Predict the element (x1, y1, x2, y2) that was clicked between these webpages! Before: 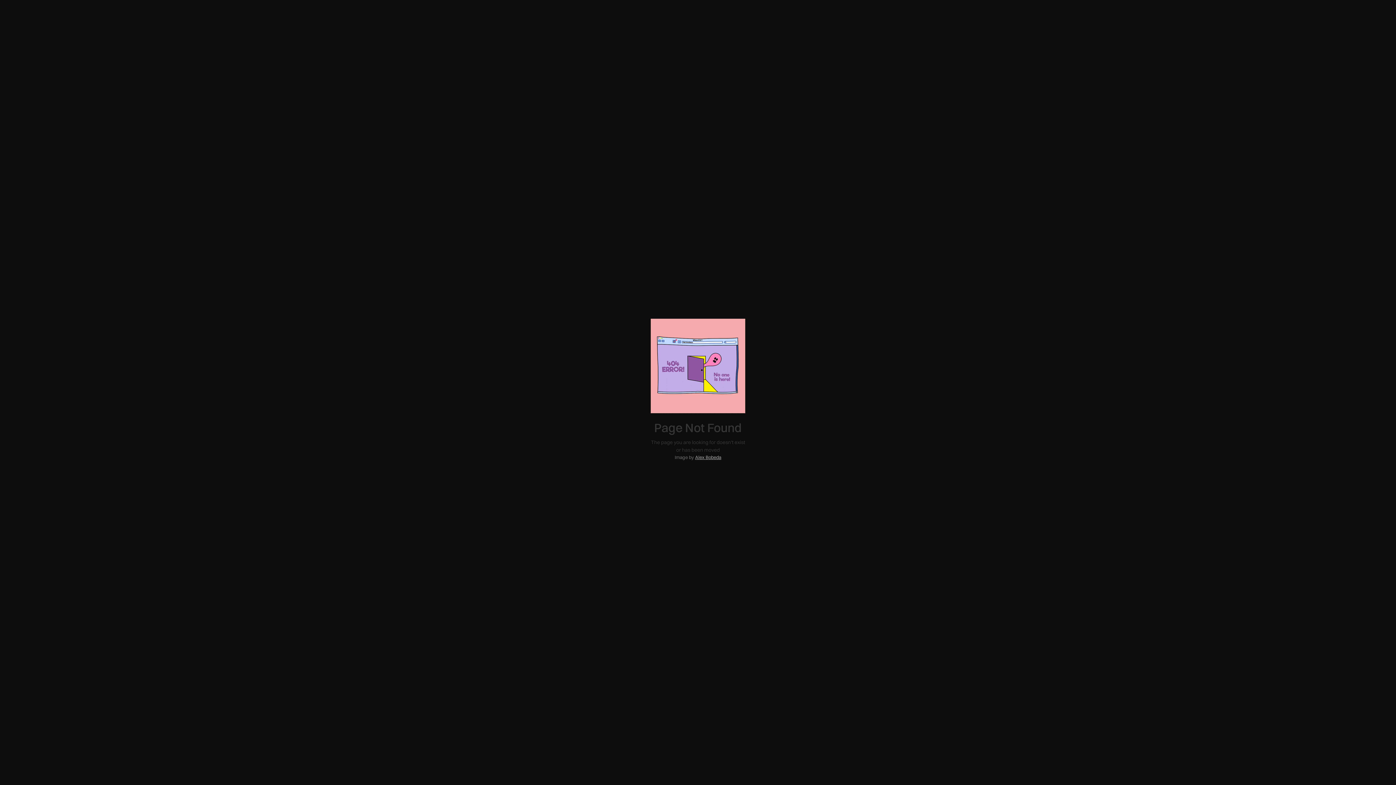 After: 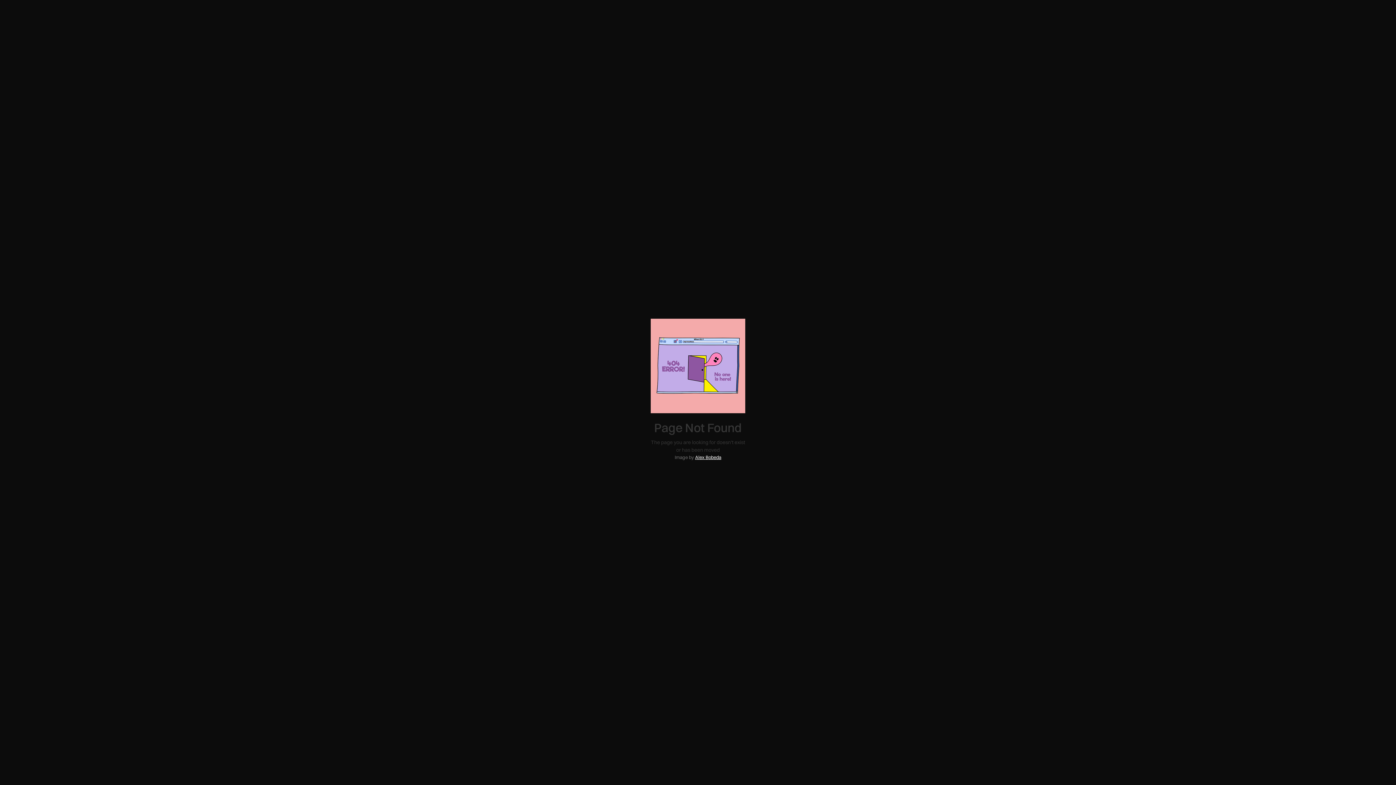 Action: bbox: (695, 454, 721, 460) label: Alex Bobeda